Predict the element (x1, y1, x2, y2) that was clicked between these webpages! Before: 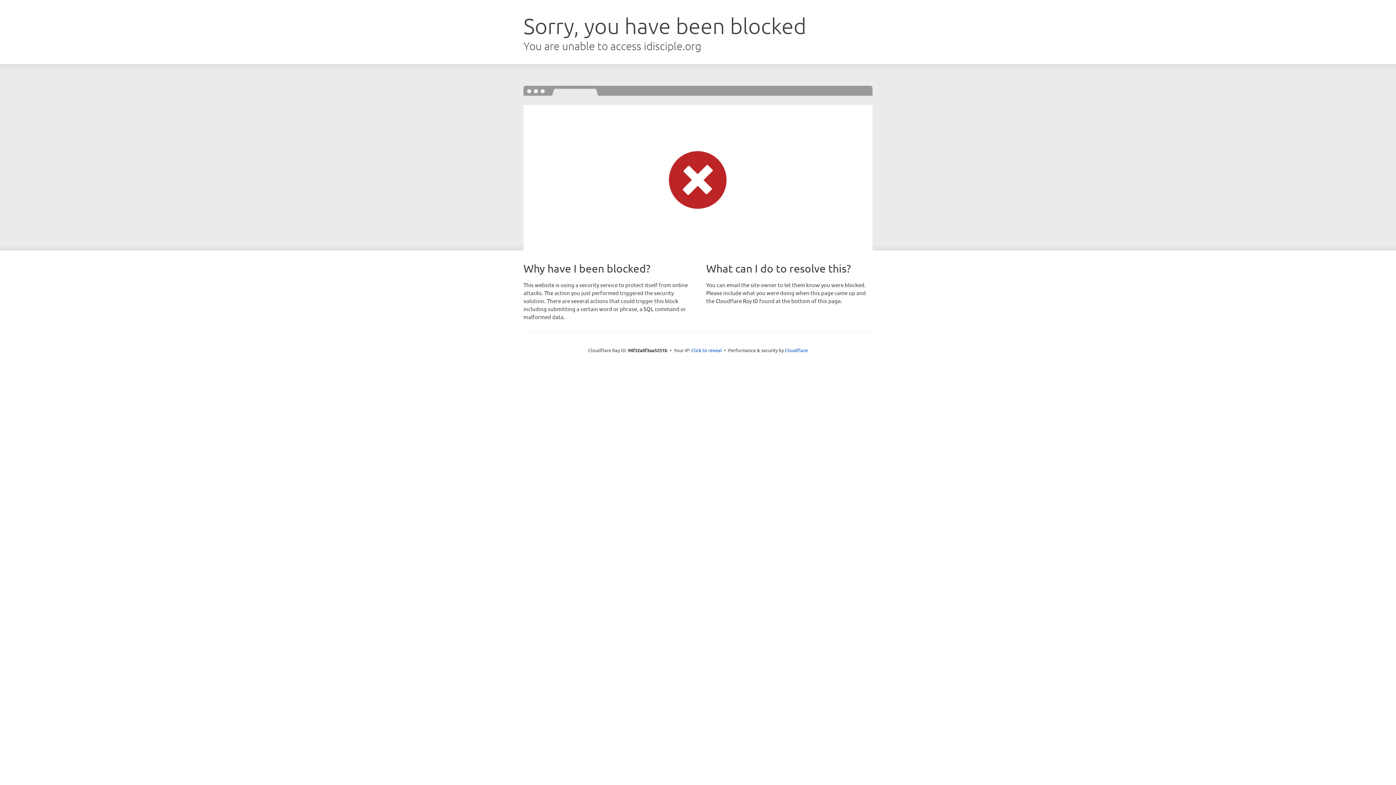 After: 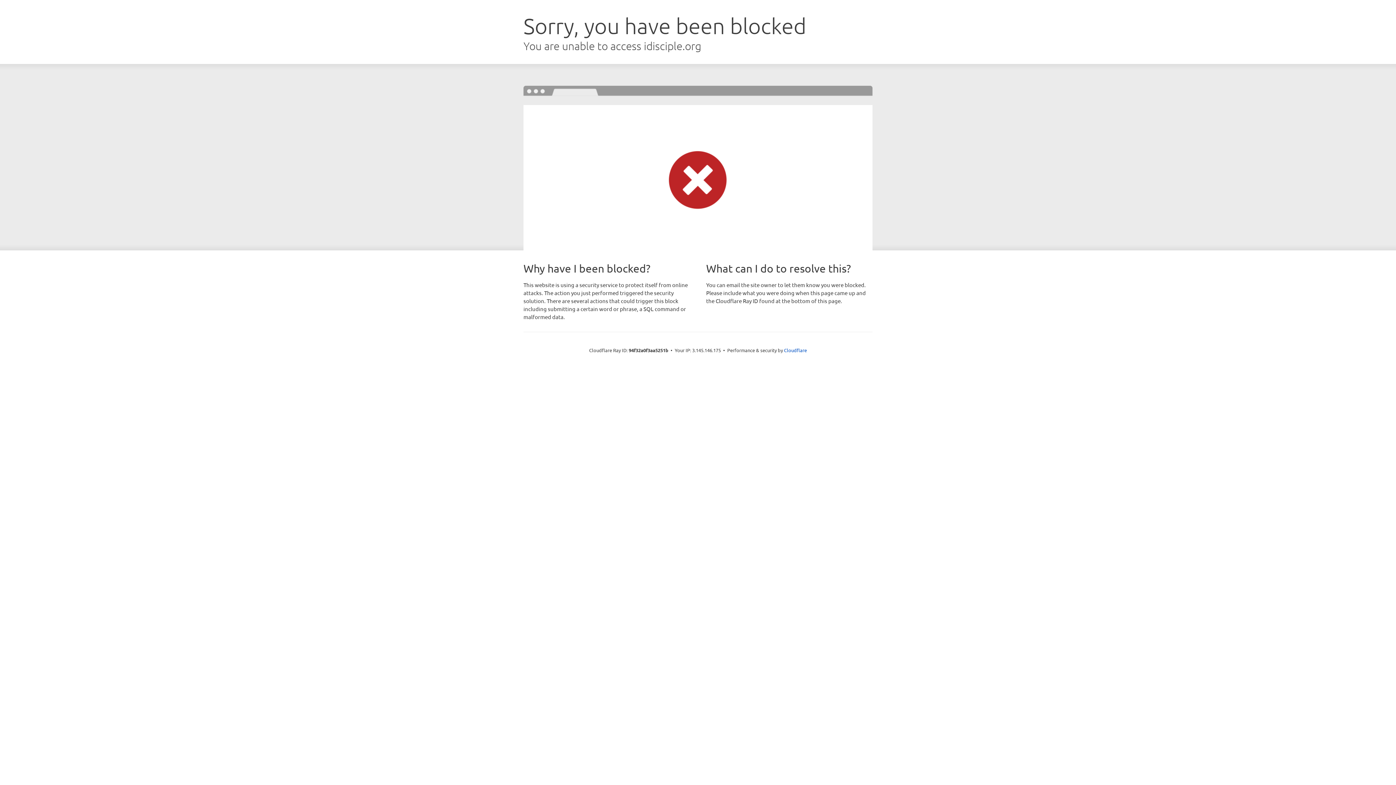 Action: bbox: (691, 346, 722, 353) label: Click to reveal